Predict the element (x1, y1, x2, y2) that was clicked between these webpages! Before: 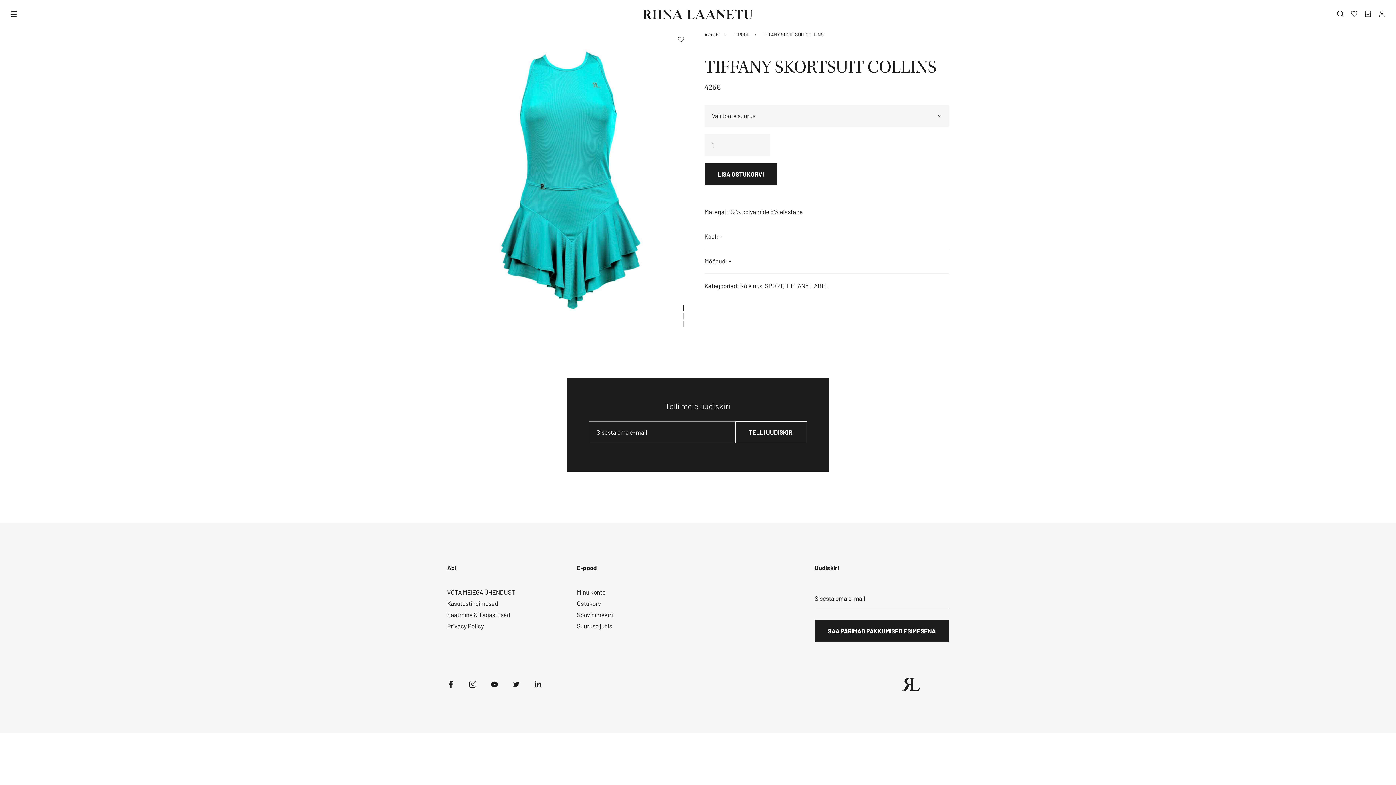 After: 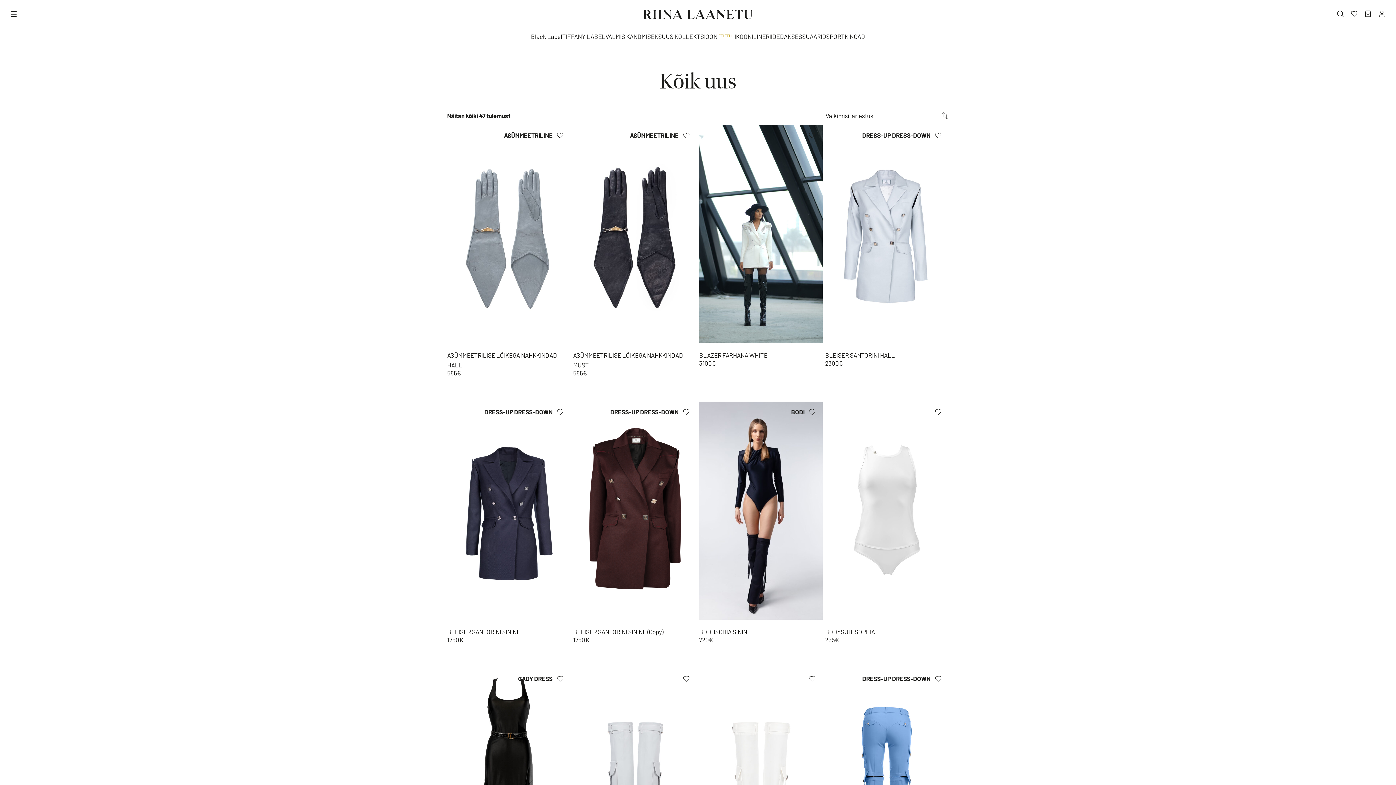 Action: bbox: (740, 282, 762, 289) label: Kõik uus